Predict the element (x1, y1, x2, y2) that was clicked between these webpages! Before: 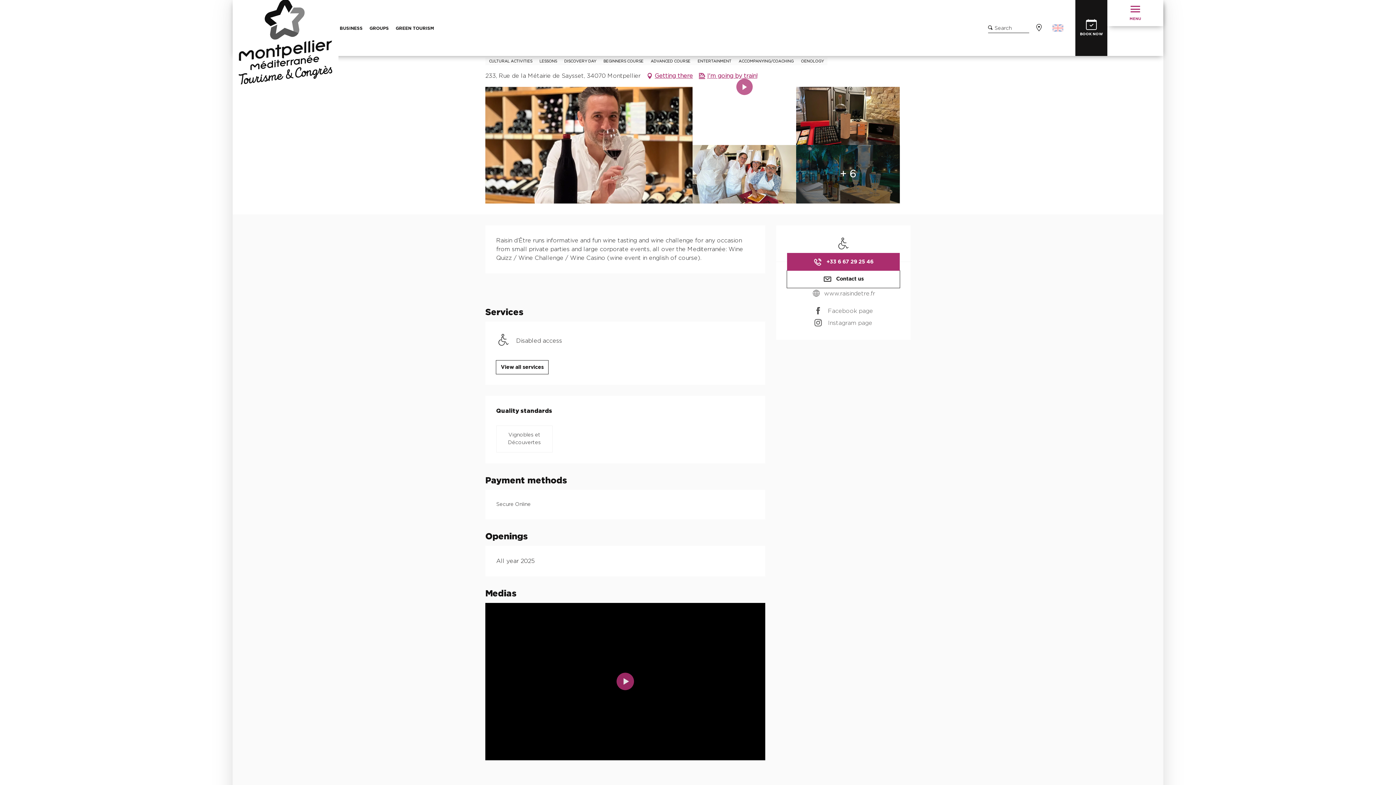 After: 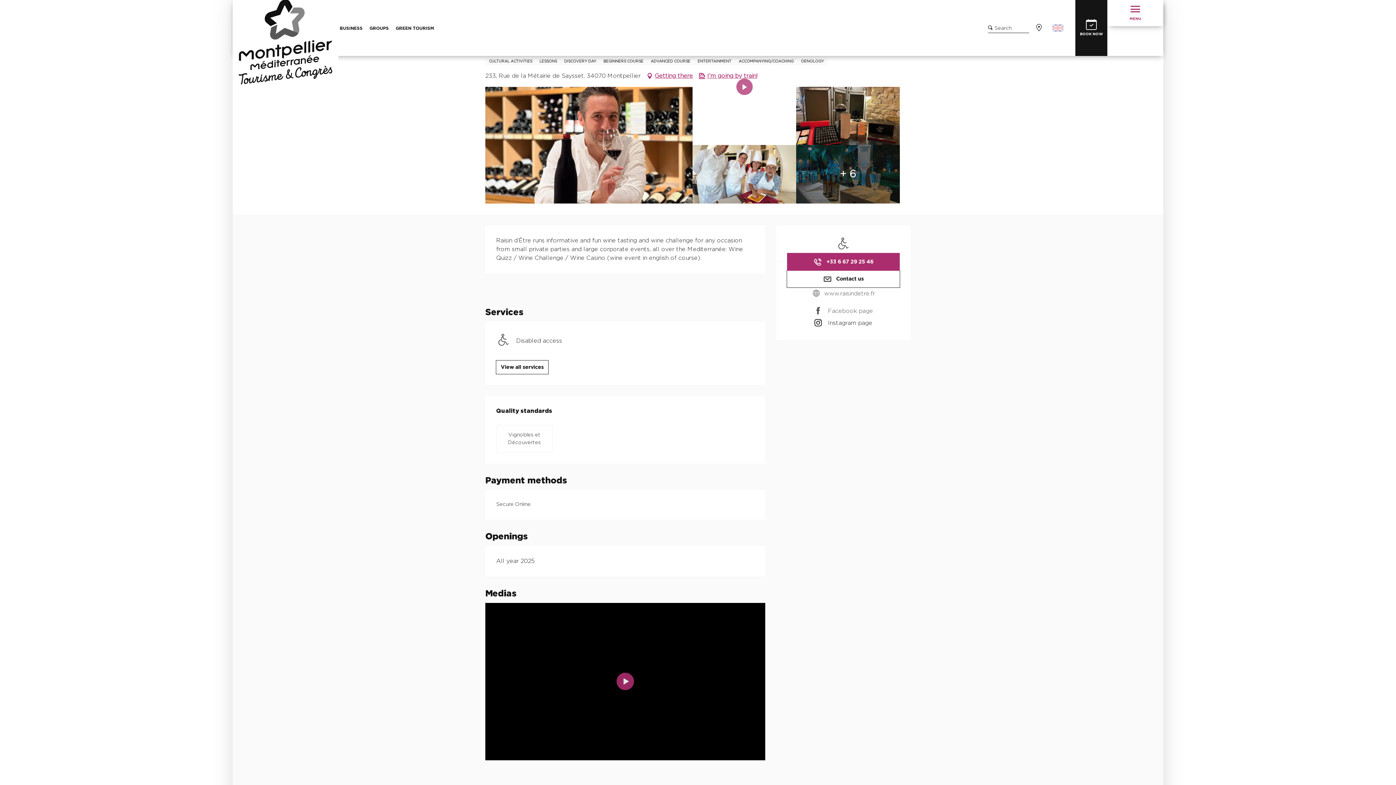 Action: bbox: (814, 317, 873, 329) label: Instagram page